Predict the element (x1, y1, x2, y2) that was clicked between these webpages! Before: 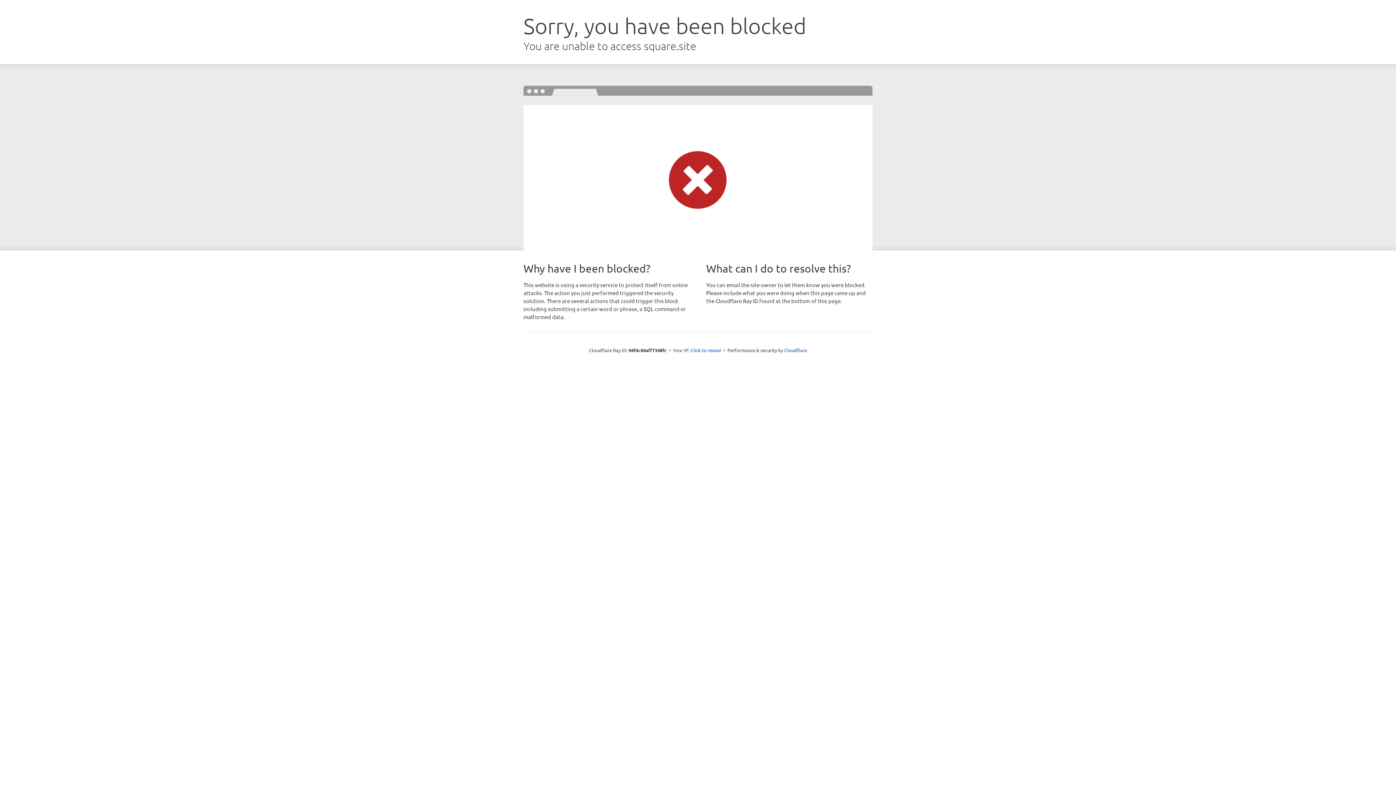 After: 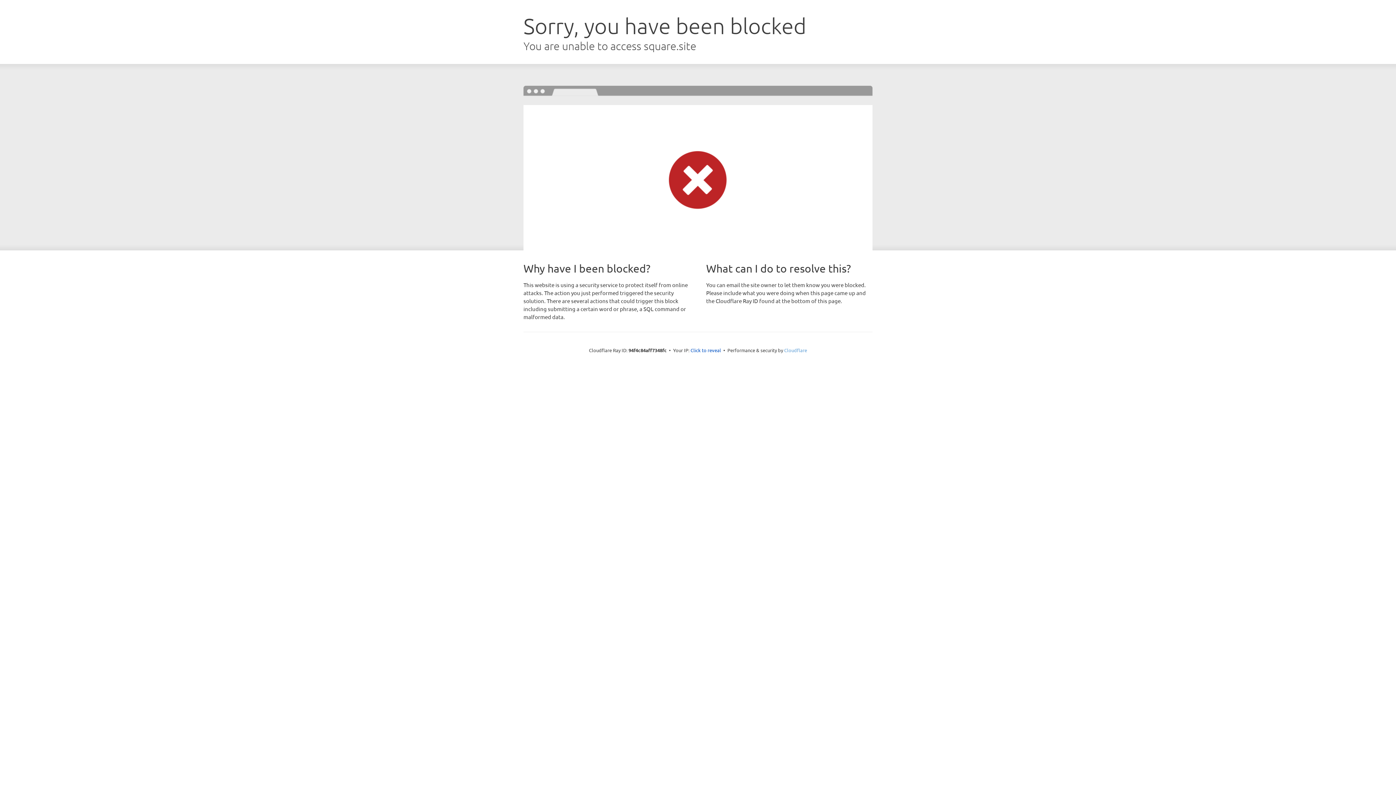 Action: label: Cloudflare bbox: (784, 347, 807, 353)